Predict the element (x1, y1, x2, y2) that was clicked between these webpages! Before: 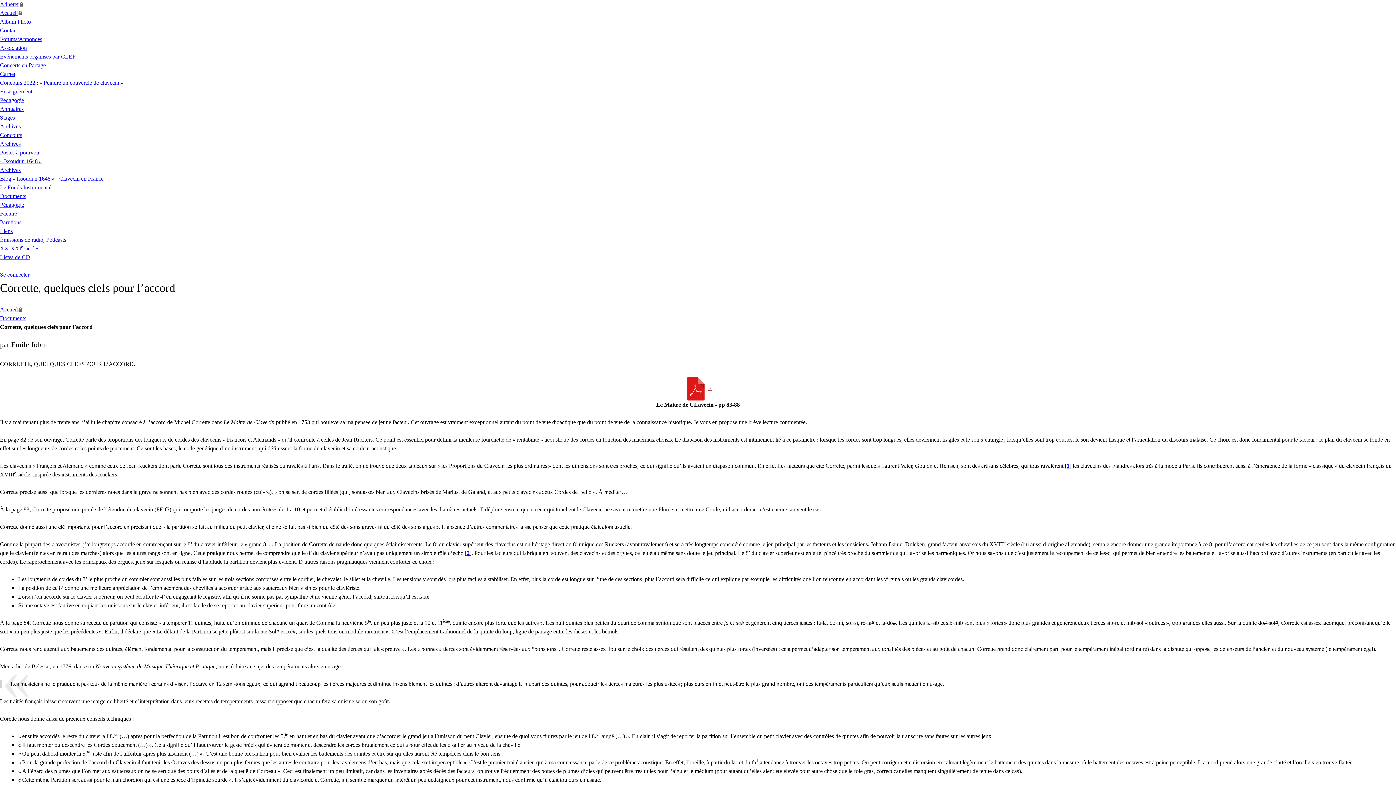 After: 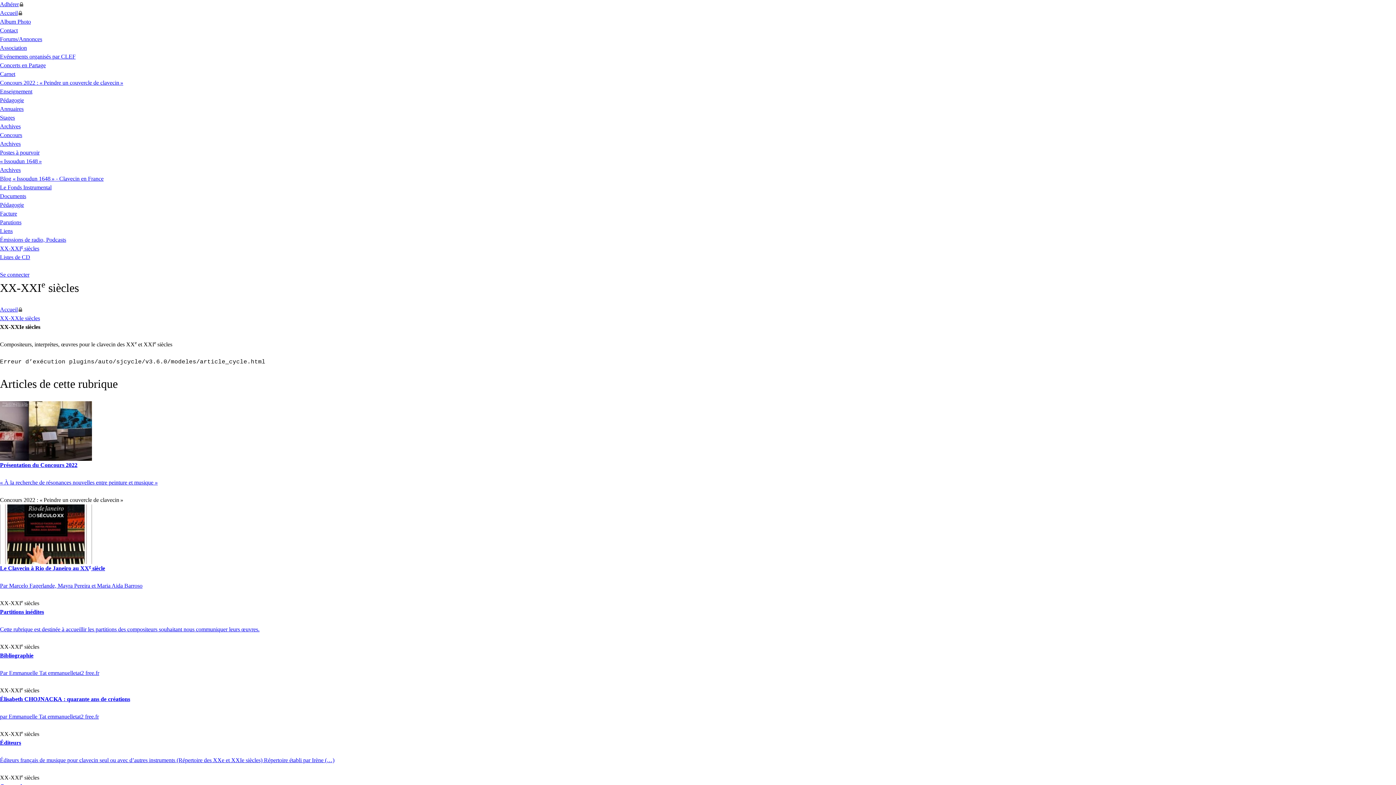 Action: label: XX-XXIe siècles bbox: (0, 245, 39, 251)